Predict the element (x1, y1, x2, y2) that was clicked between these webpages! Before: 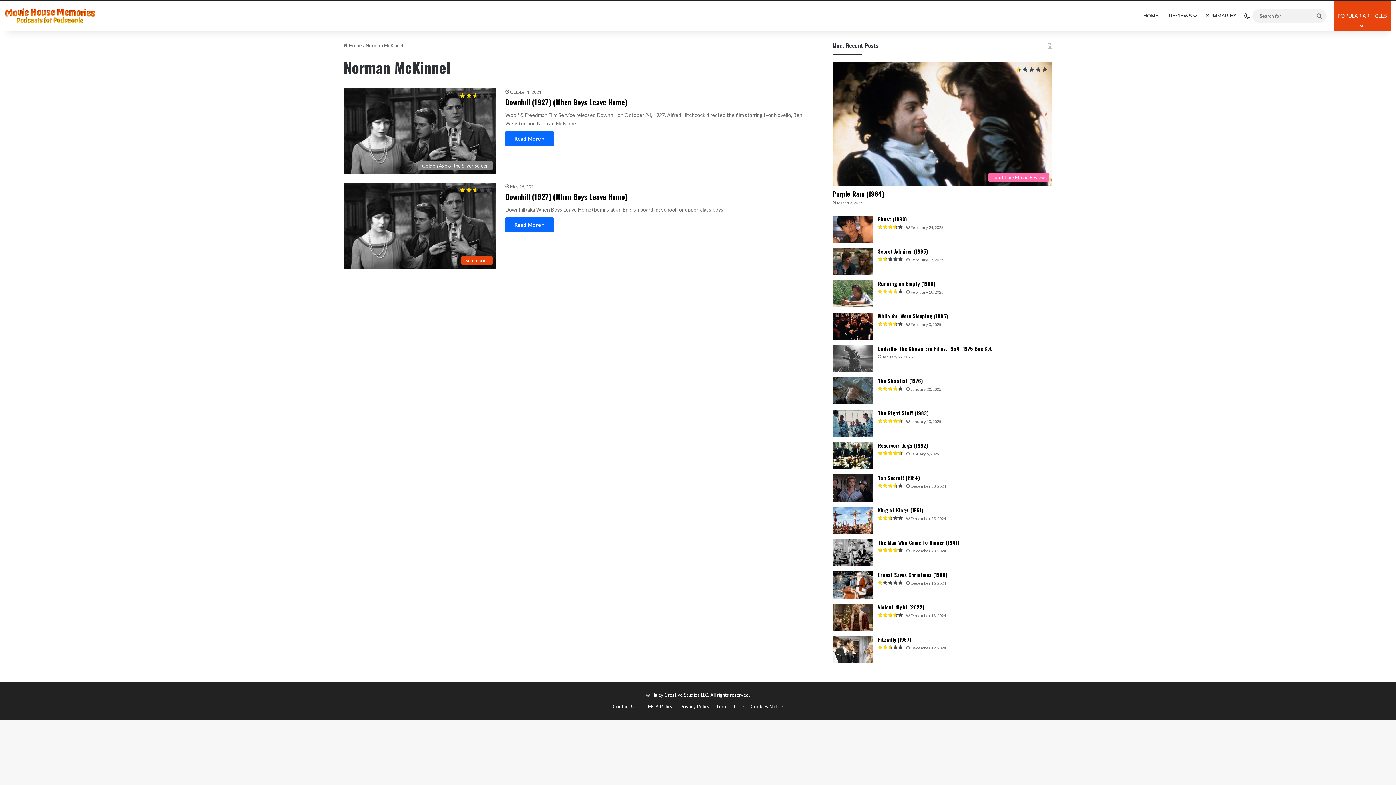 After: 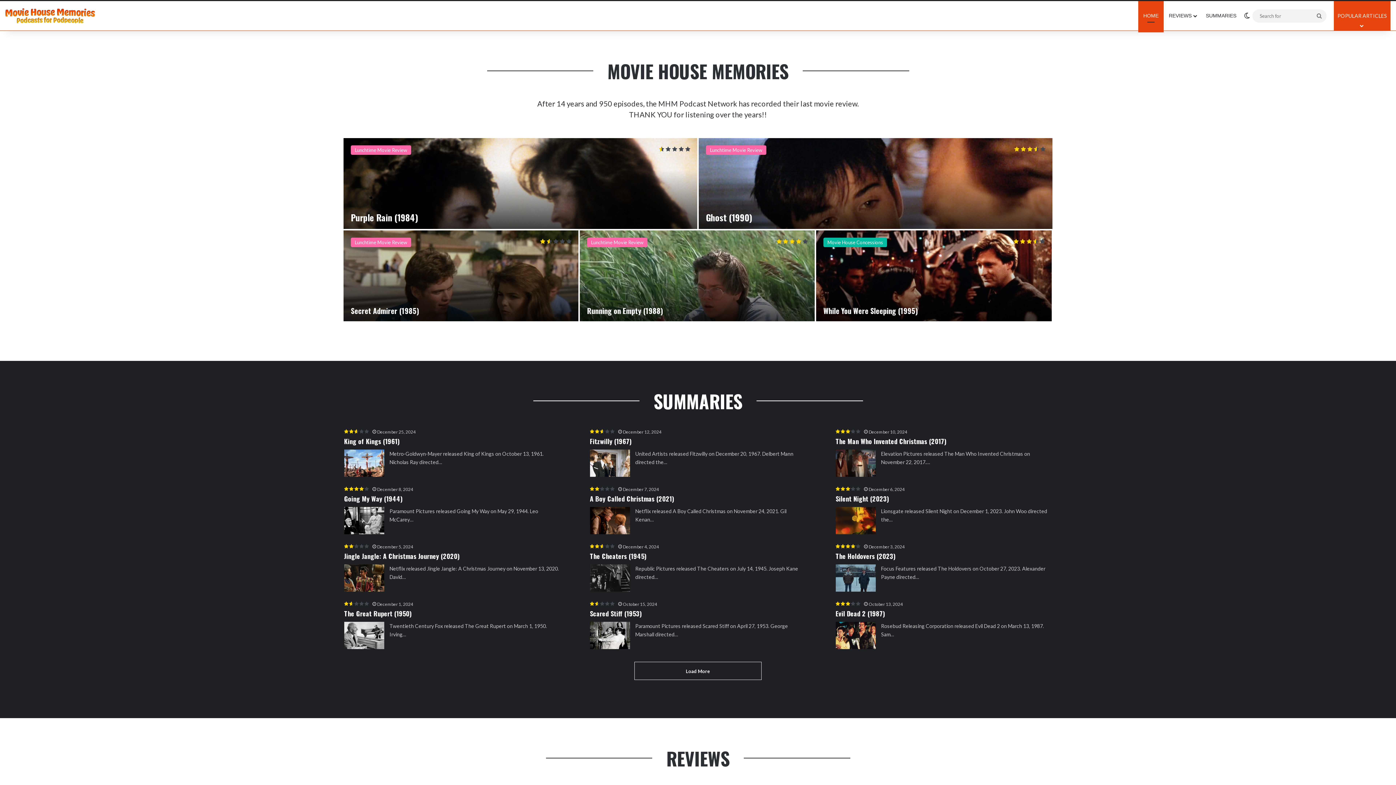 Action: bbox: (5, 8, 95, 23)